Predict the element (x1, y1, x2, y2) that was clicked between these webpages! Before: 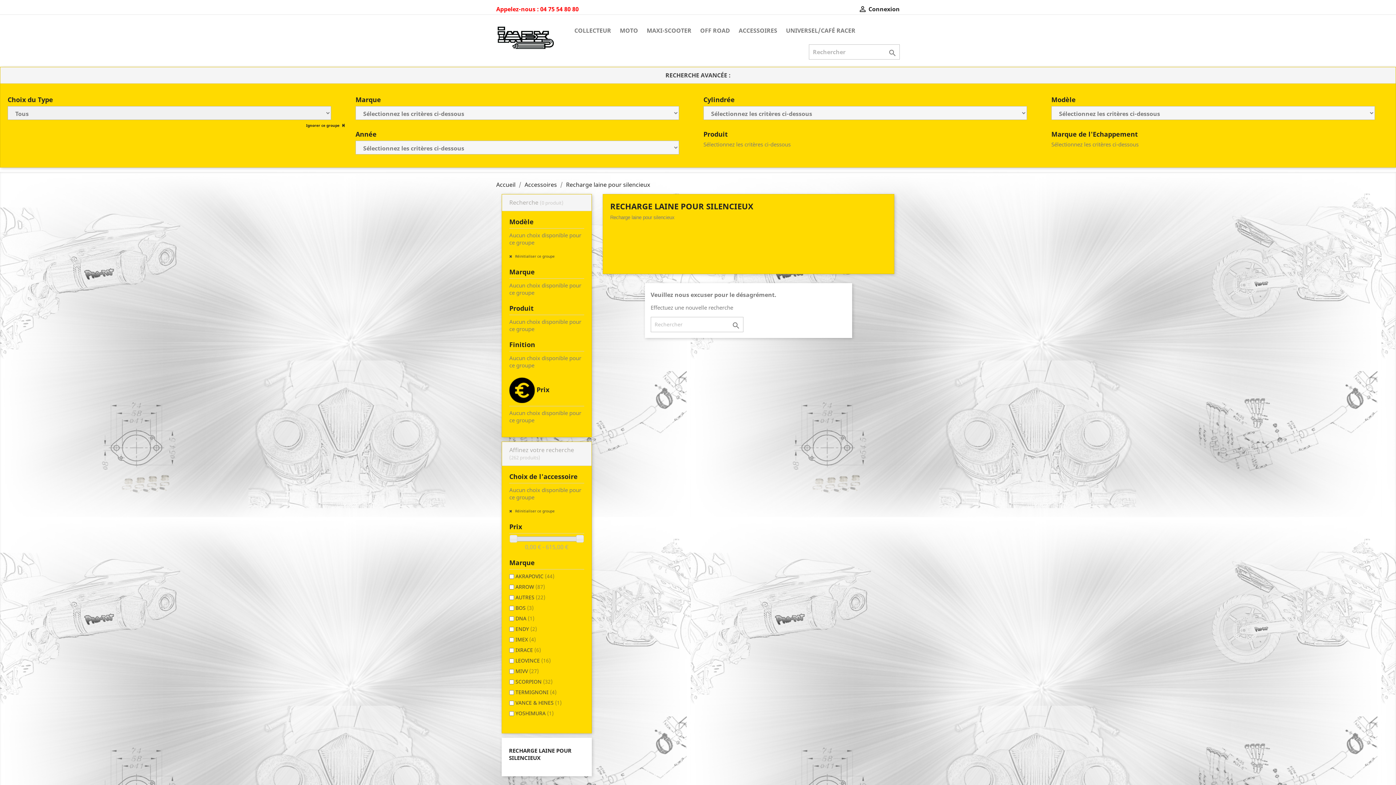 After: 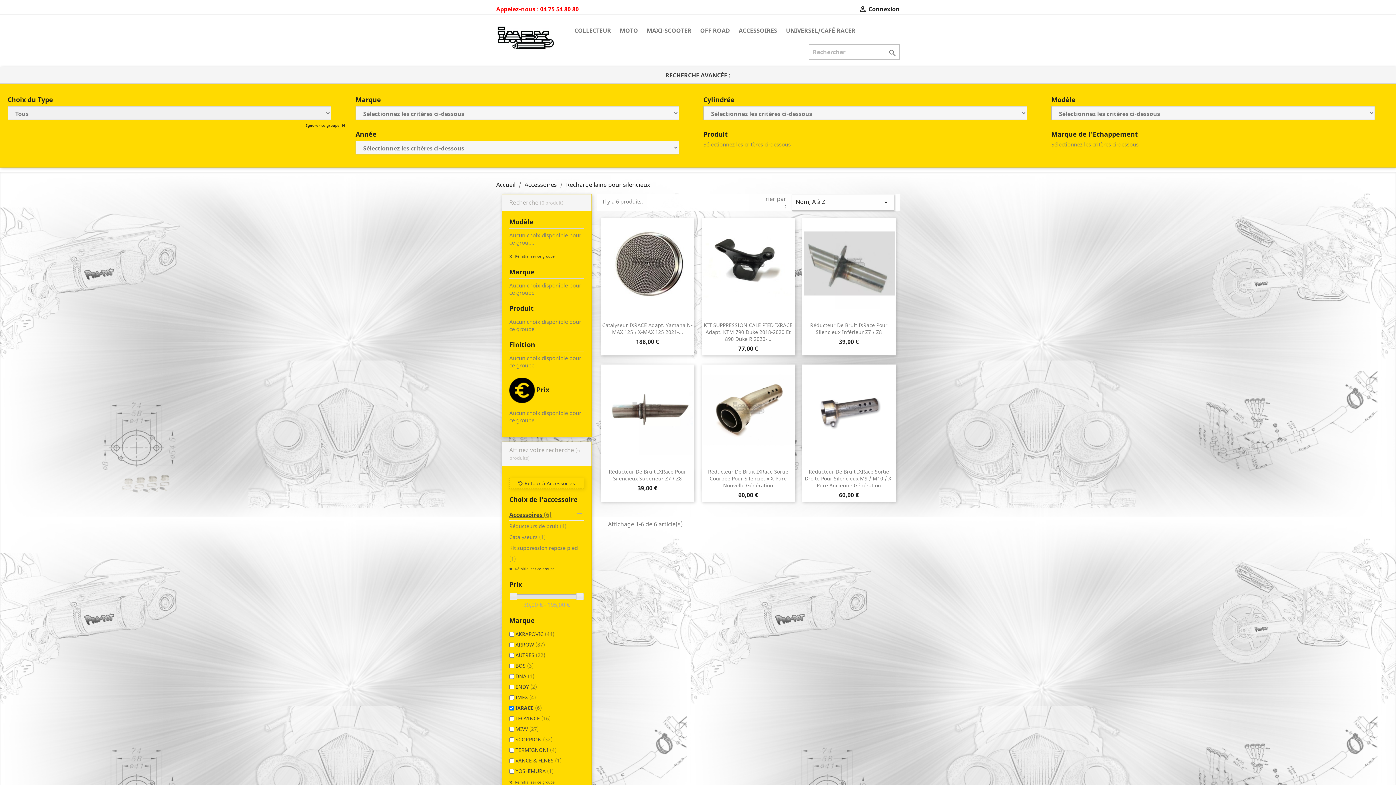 Action: label: IXRACE (6) bbox: (515, 646, 541, 653)